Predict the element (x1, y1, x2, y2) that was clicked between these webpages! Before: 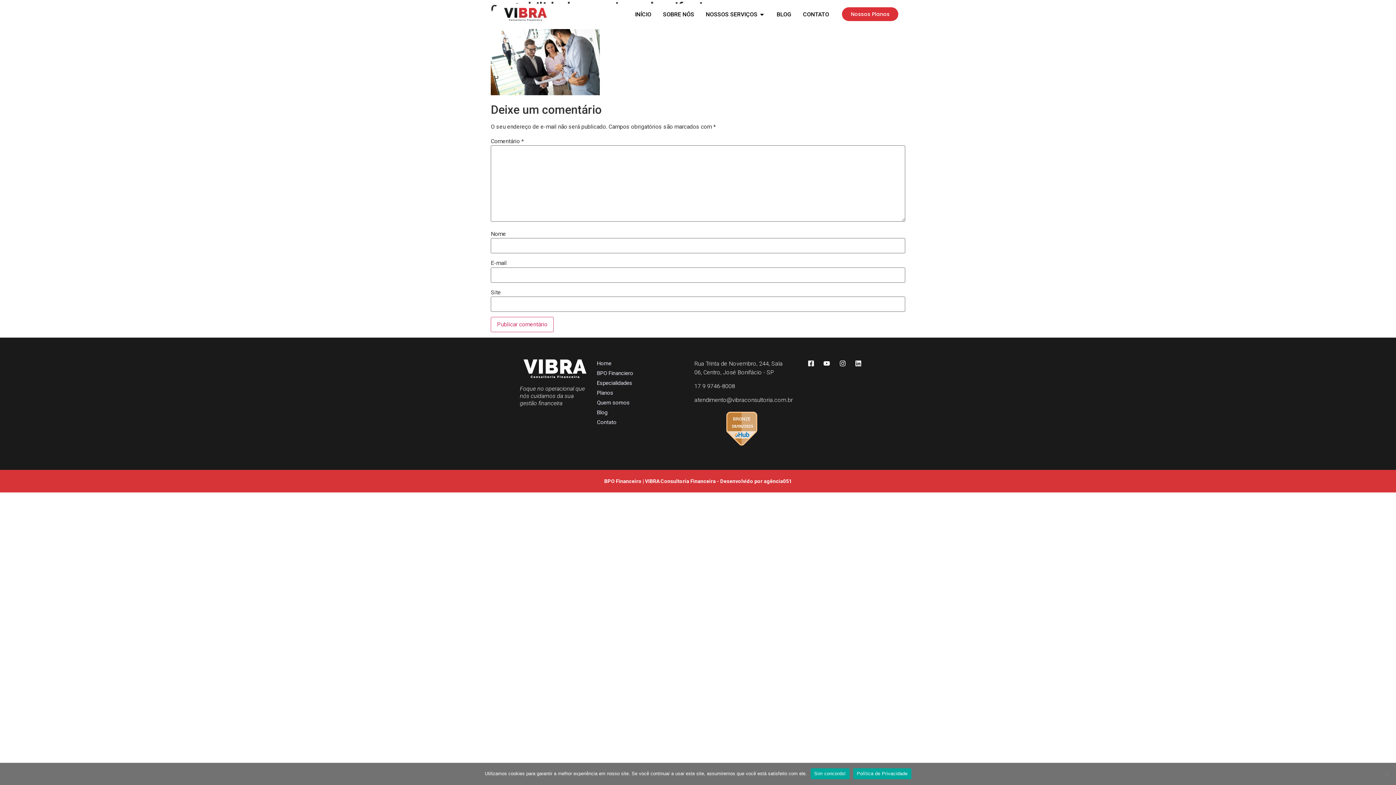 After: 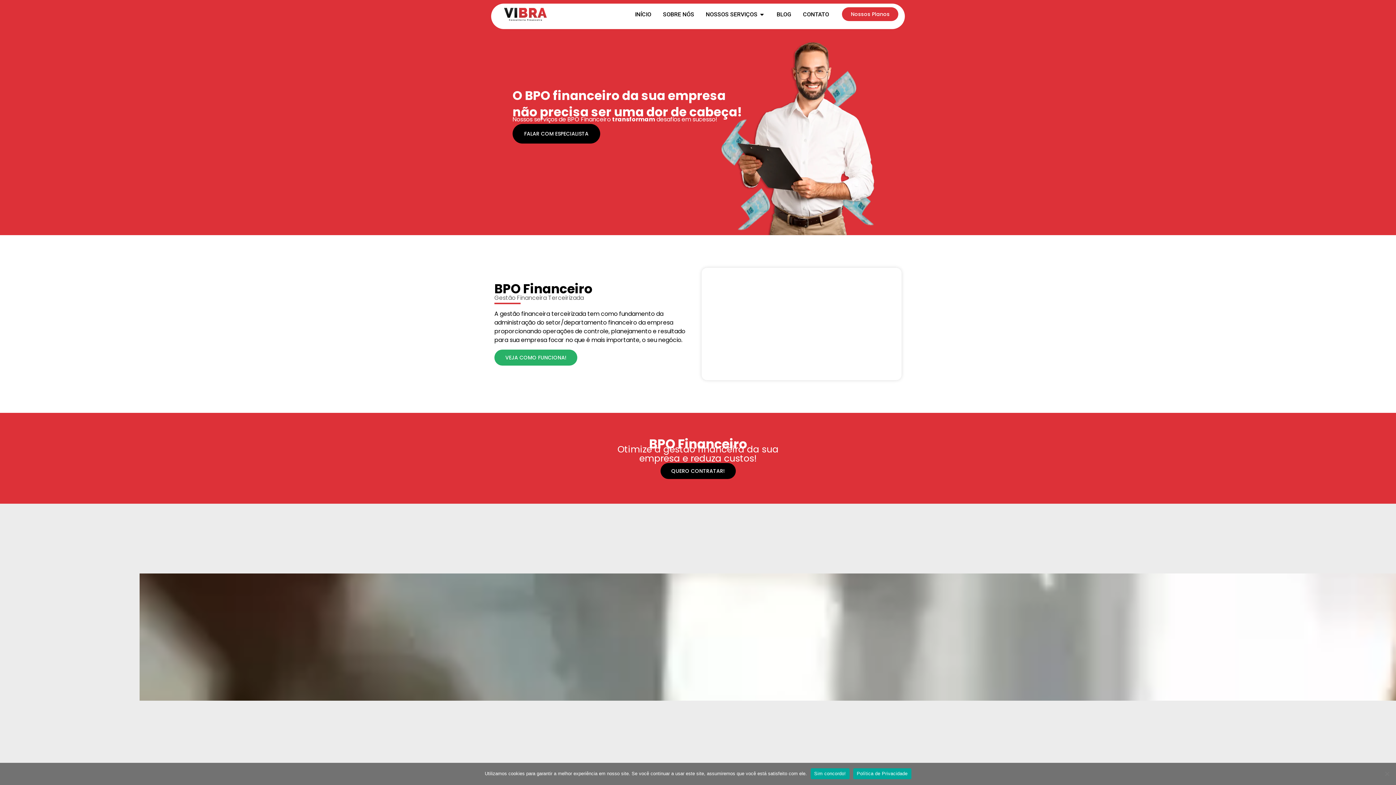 Action: label: Home bbox: (597, 359, 687, 367)